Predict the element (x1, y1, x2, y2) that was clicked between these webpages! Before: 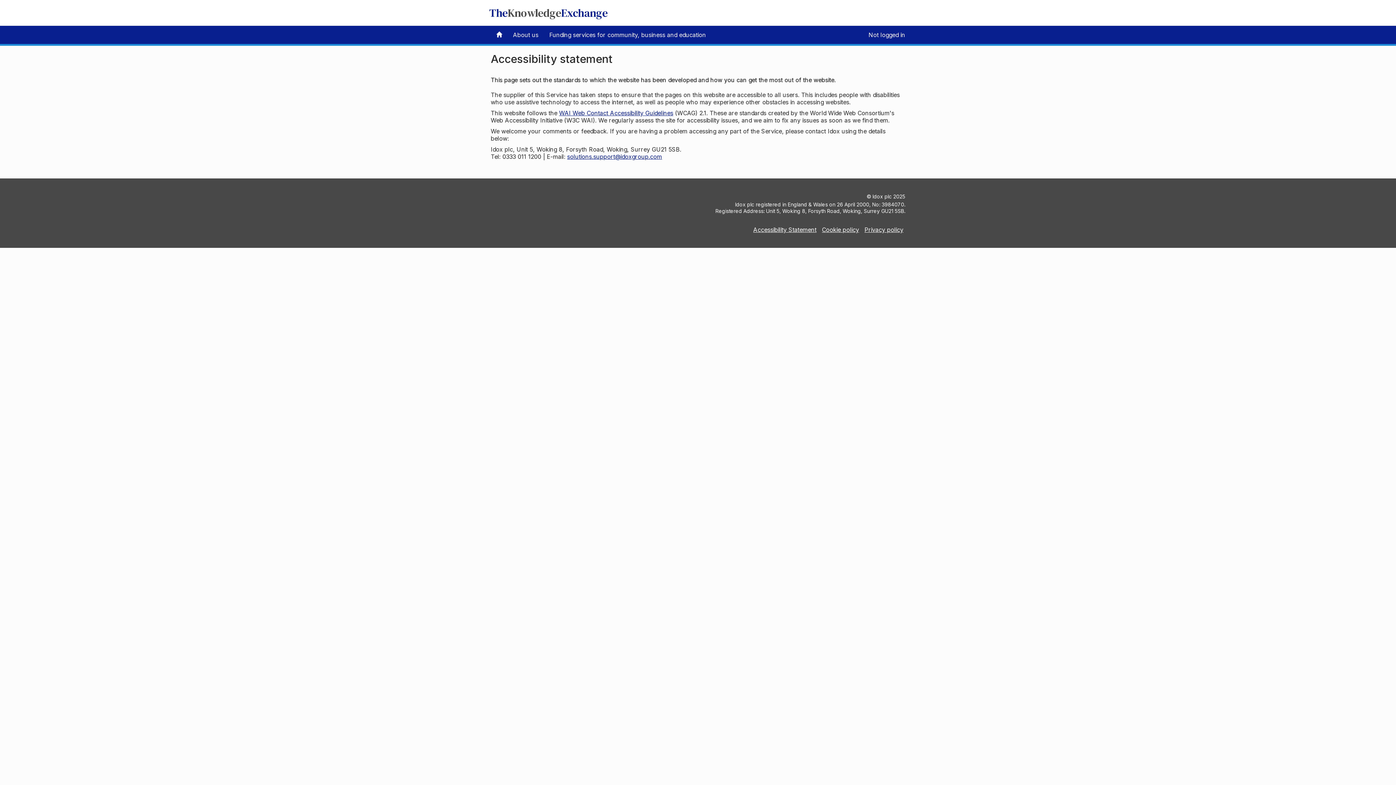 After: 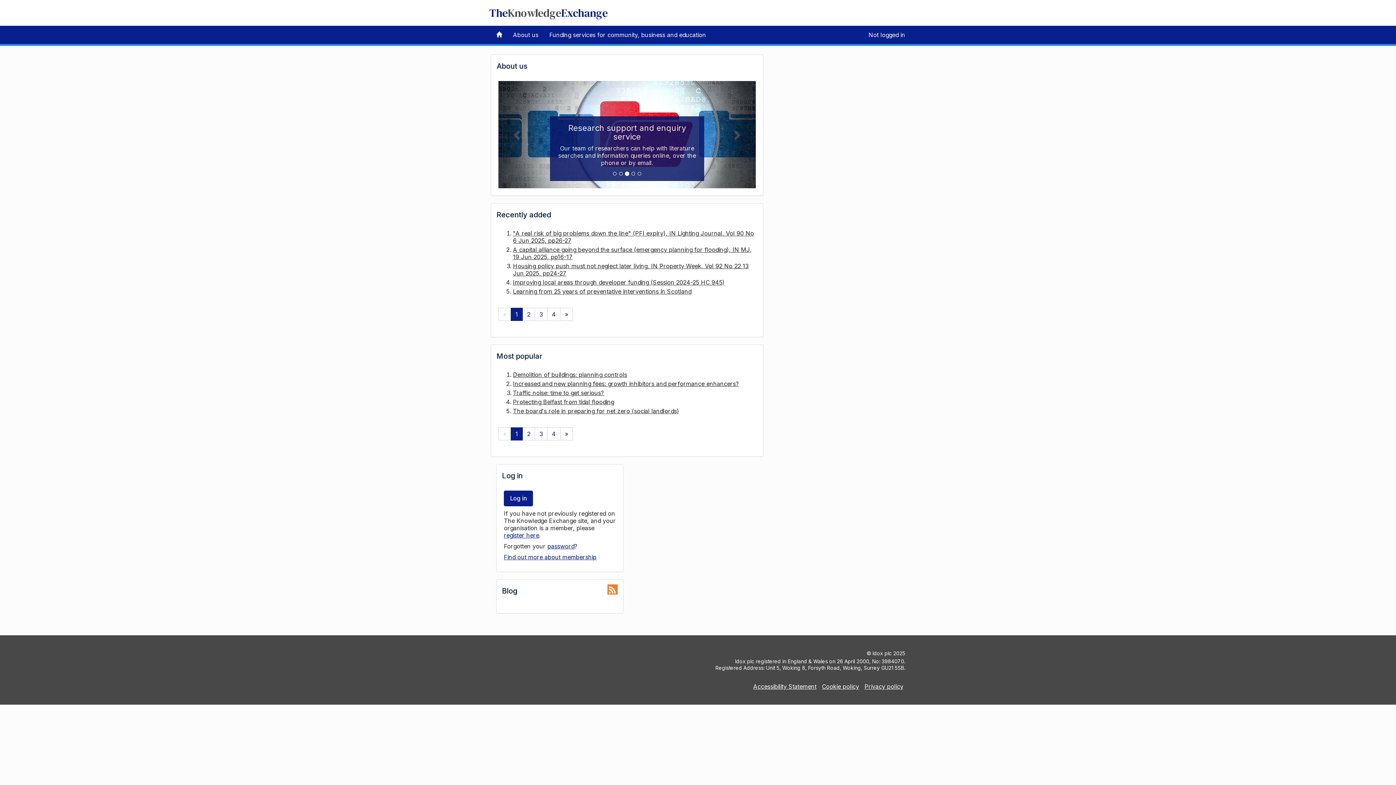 Action: bbox: (490, 25, 507, 44)